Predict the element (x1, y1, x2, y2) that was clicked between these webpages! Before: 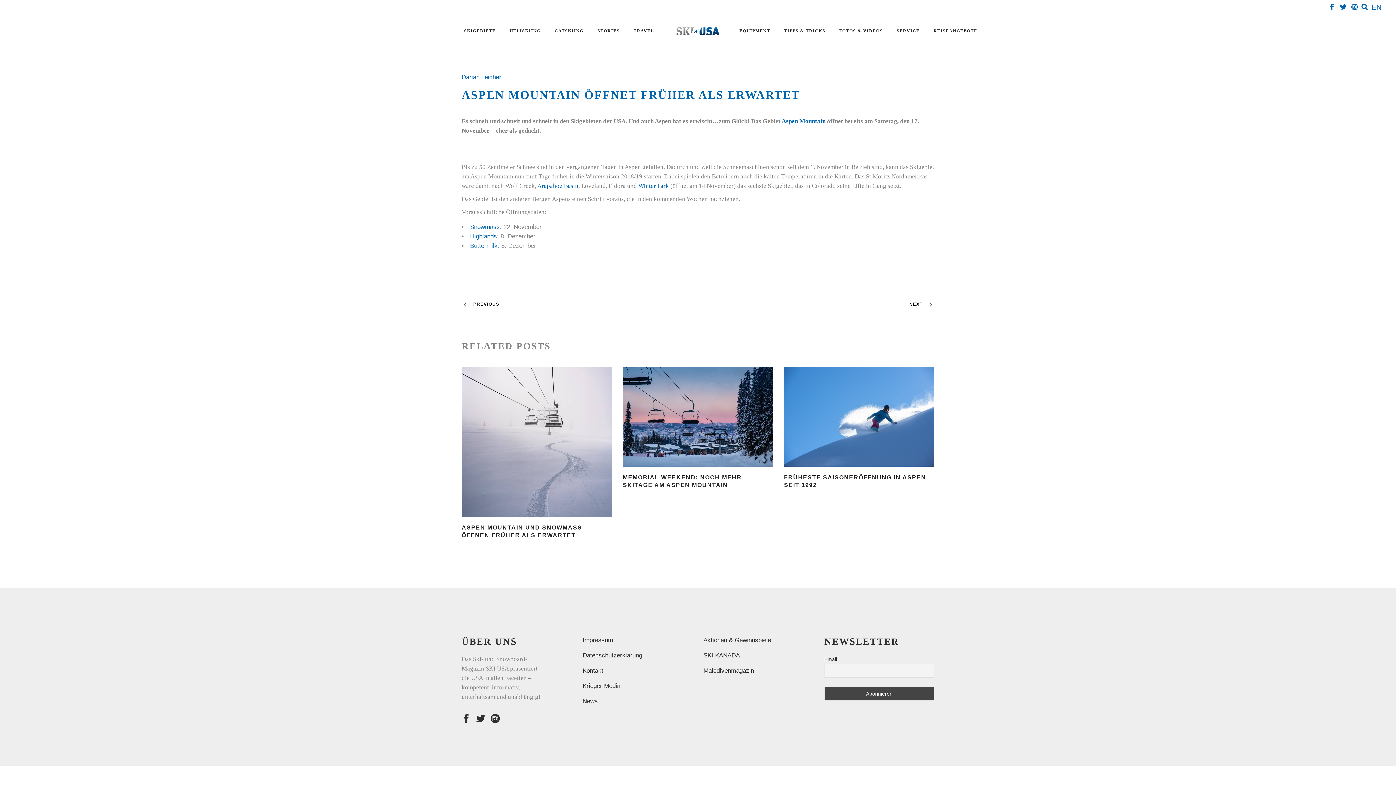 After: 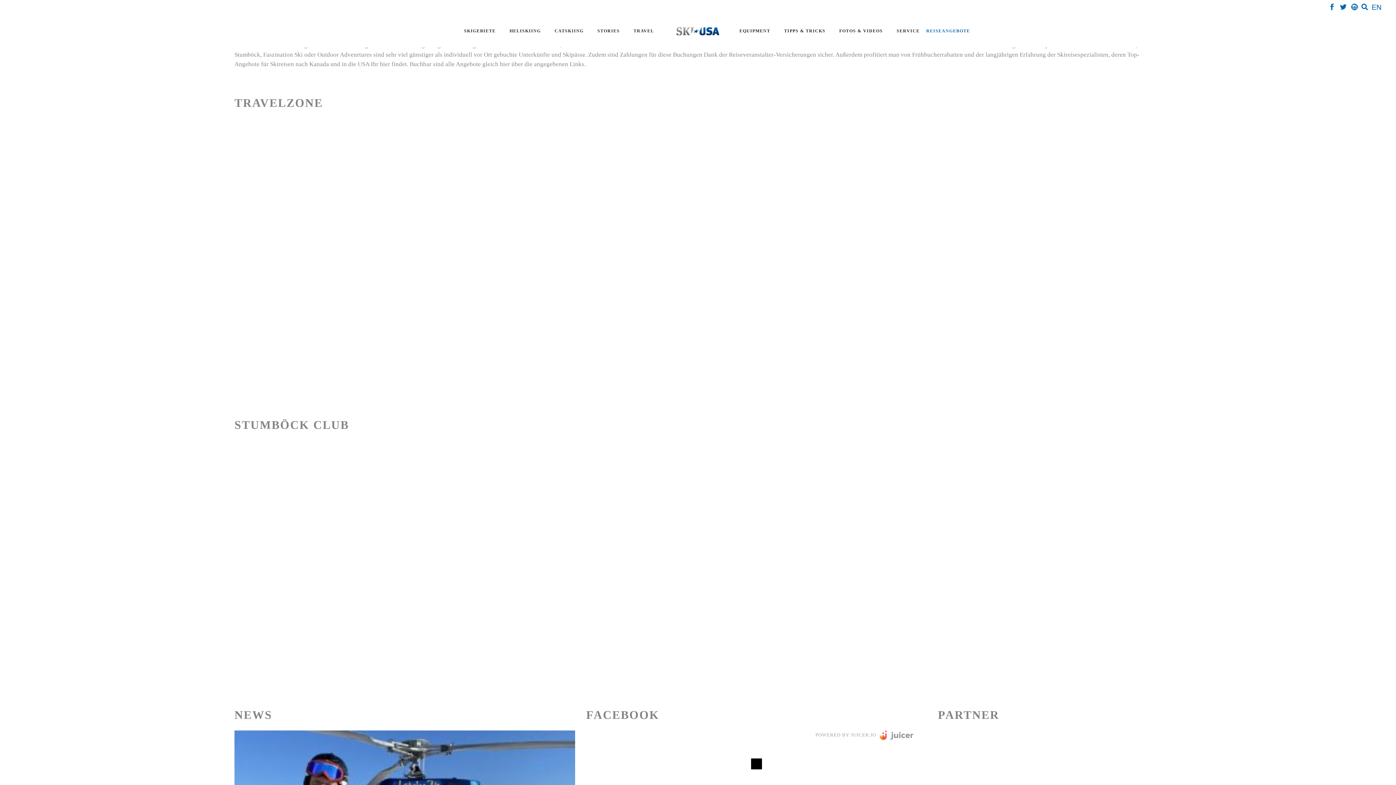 Action: bbox: (923, 28, 980, 33) label: REISEANGEBOTE